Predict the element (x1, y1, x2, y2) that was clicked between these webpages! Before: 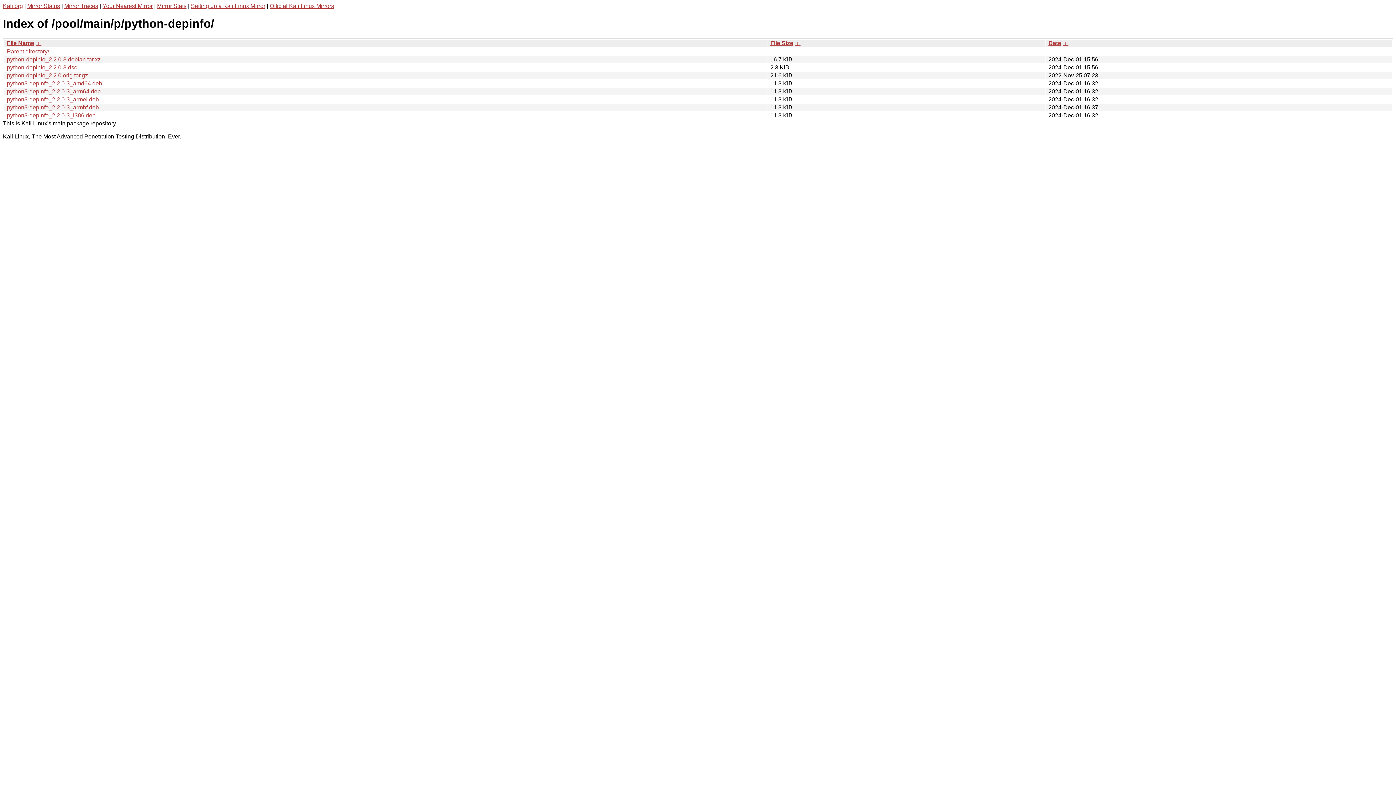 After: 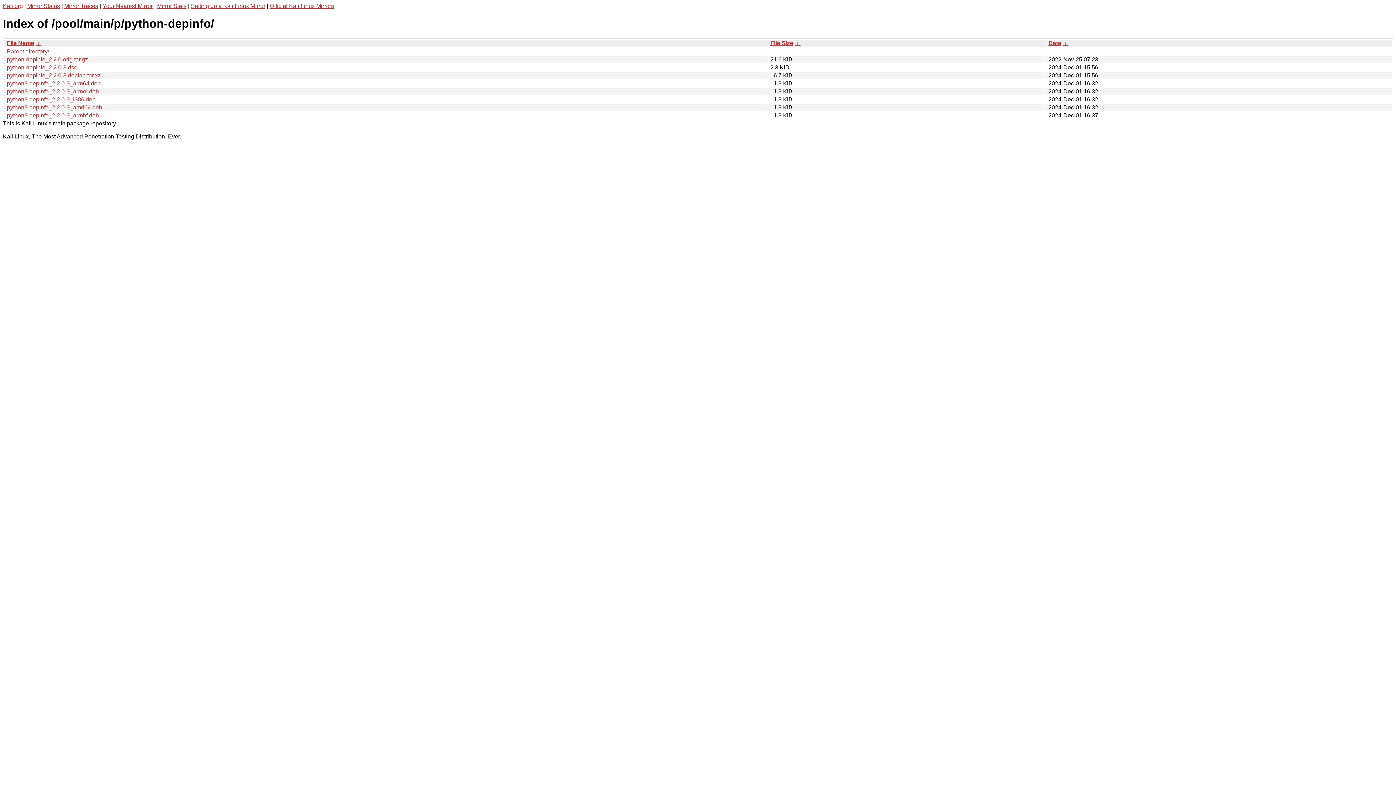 Action: label: Date bbox: (1048, 39, 1061, 46)